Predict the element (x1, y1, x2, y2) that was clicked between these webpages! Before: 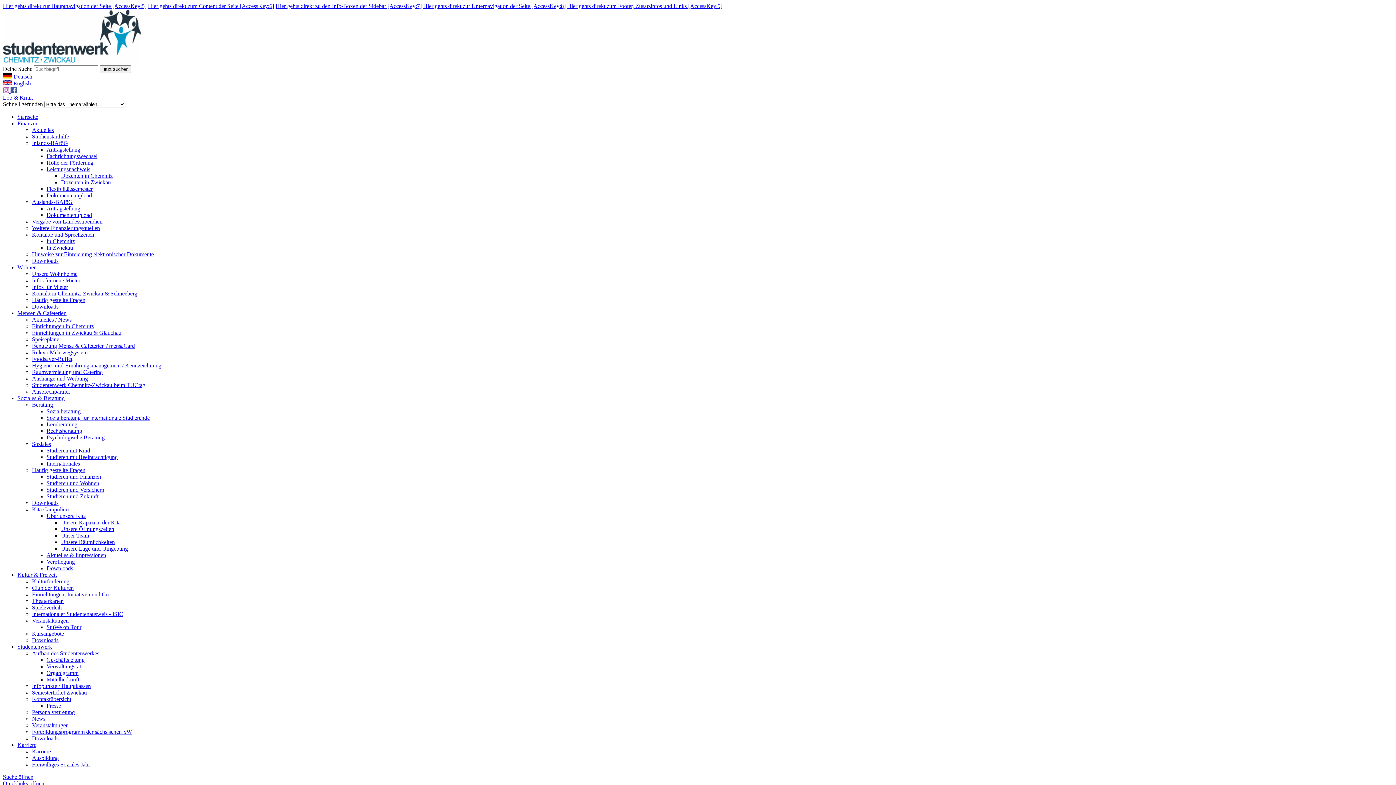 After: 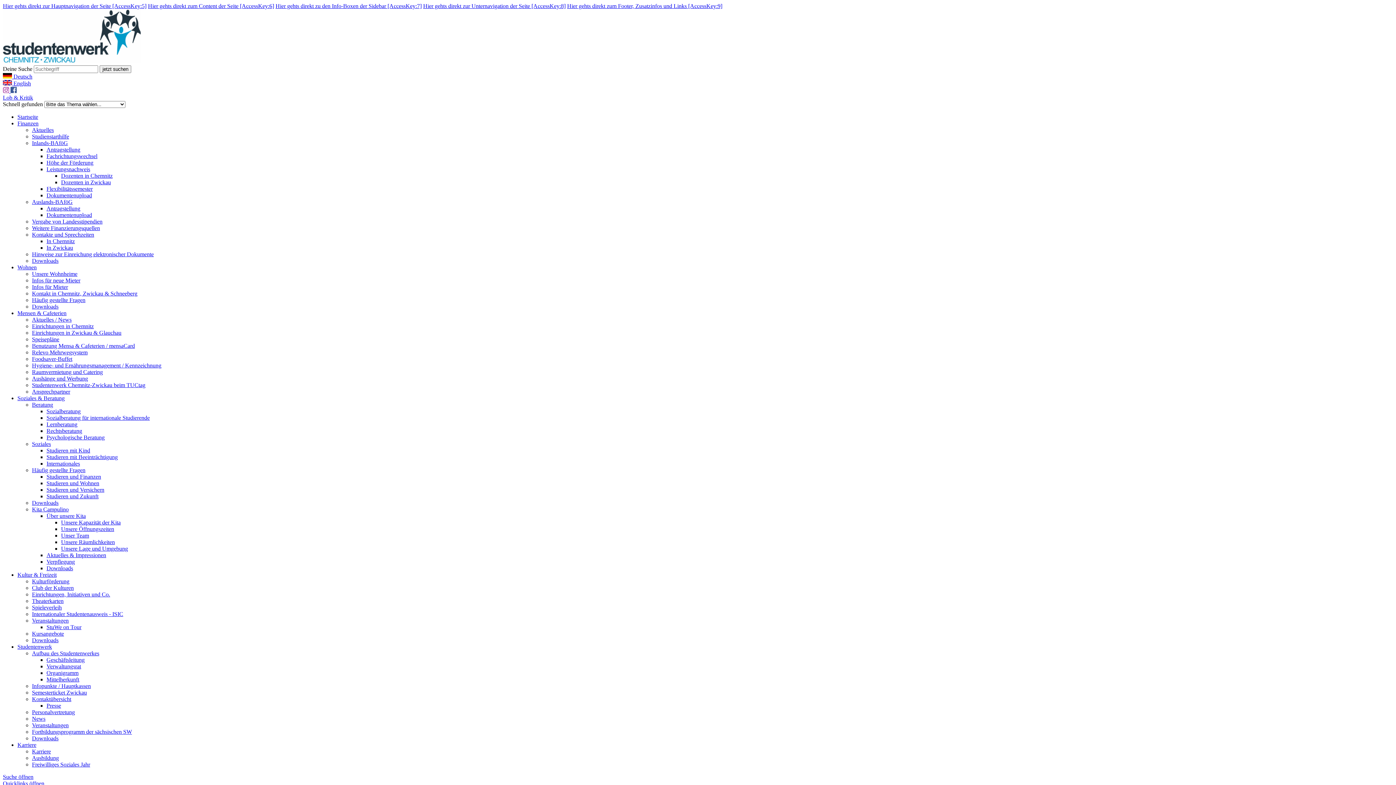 Action: bbox: (10, 88, 16, 94)